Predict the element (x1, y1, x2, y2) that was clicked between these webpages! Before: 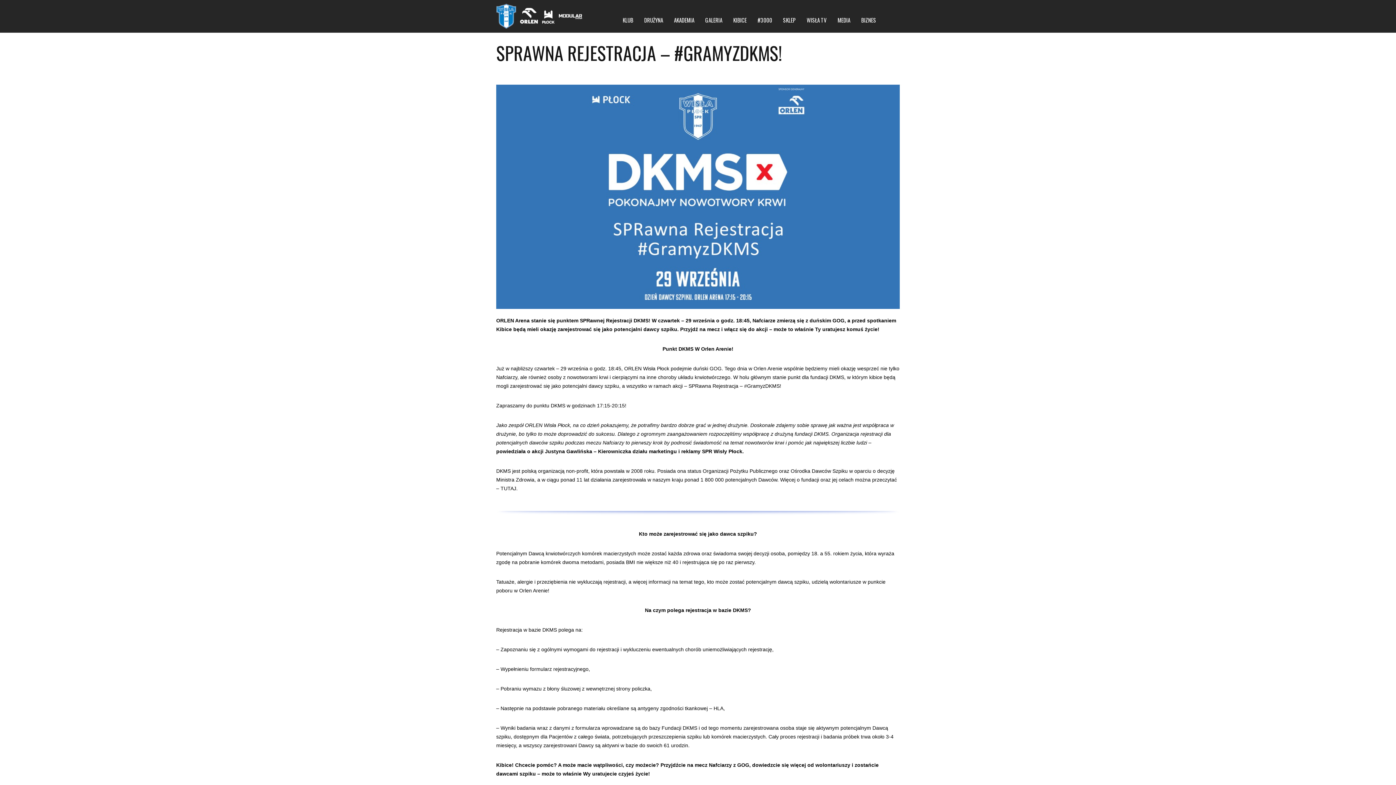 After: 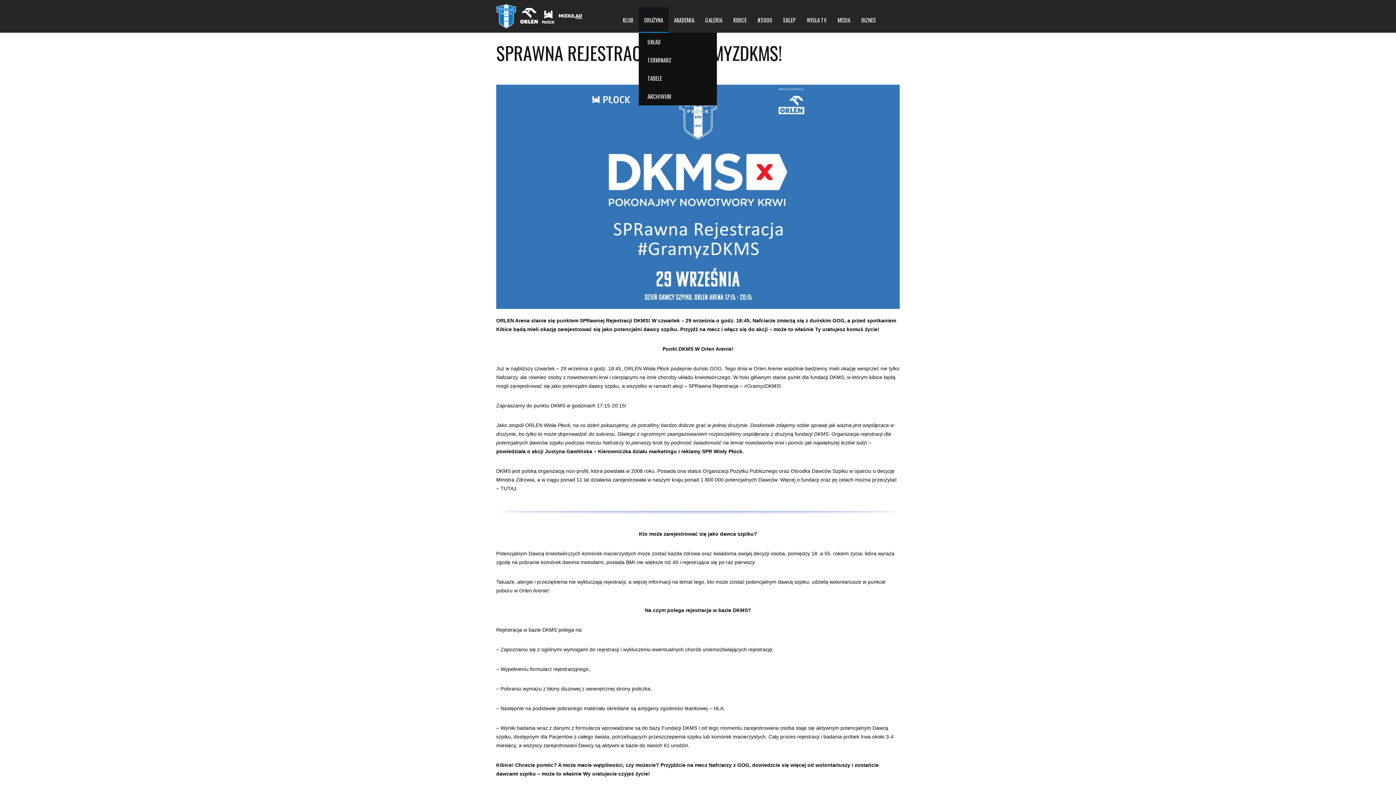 Action: label: DRUŻYNA bbox: (638, 7, 668, 32)